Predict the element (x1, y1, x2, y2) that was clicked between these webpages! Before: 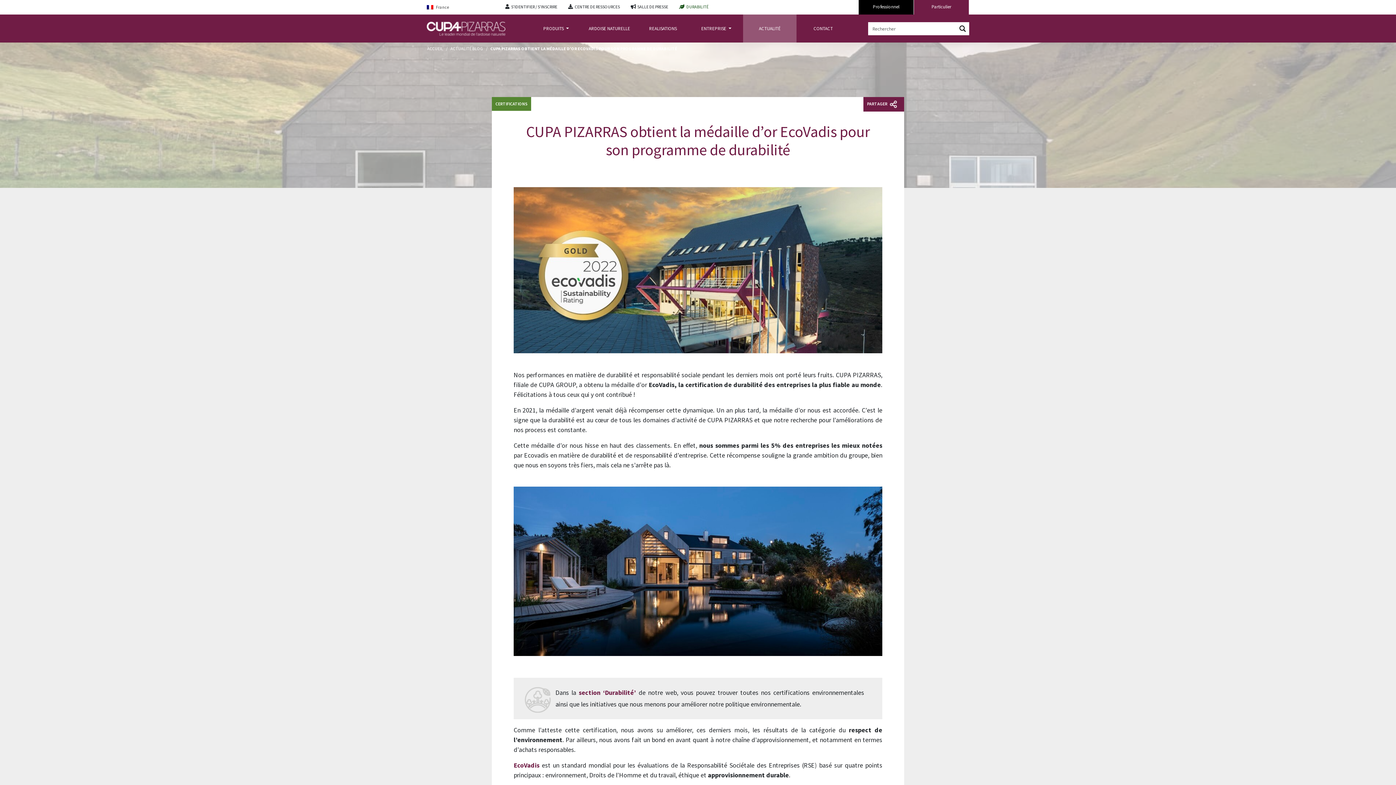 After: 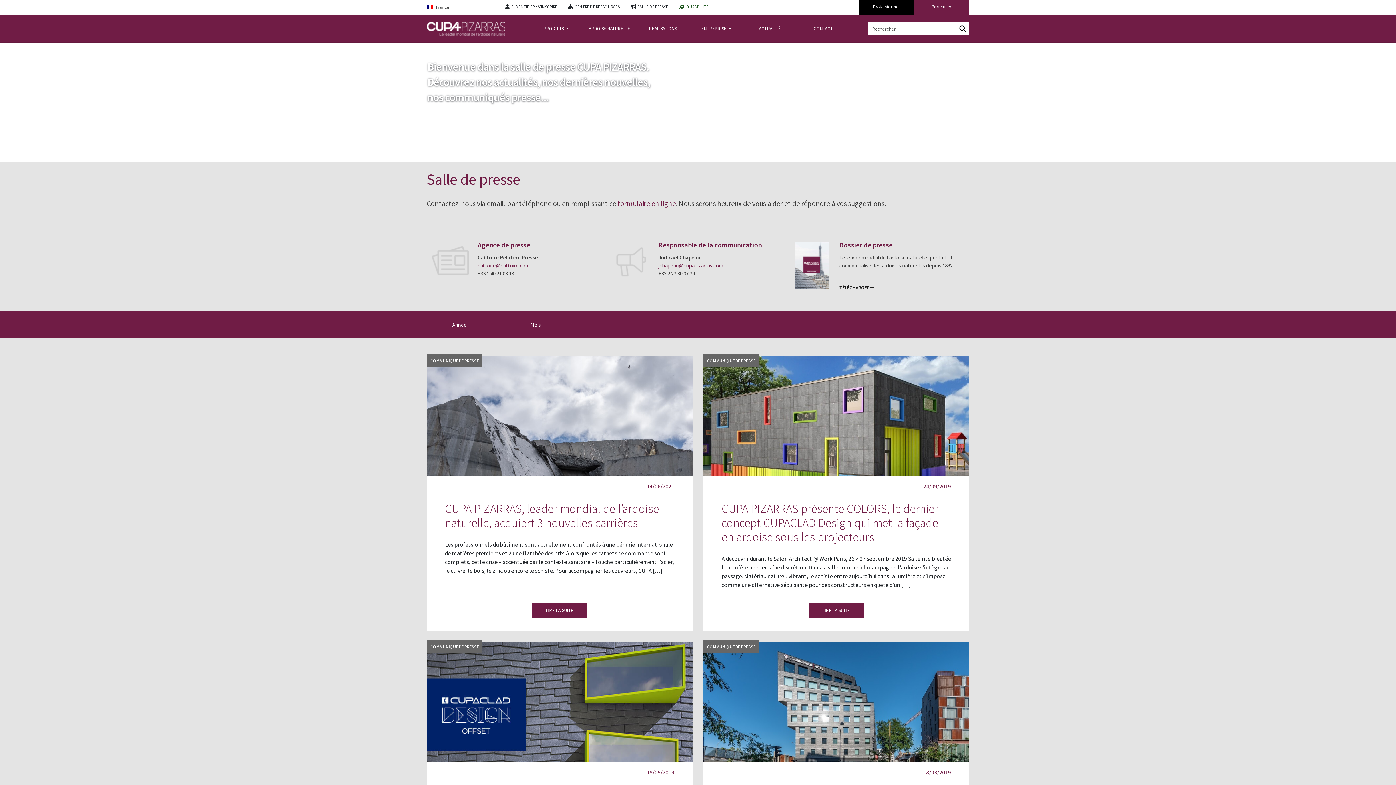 Action: bbox: (637, 4, 668, 9) label: SALLE DE PRESSE